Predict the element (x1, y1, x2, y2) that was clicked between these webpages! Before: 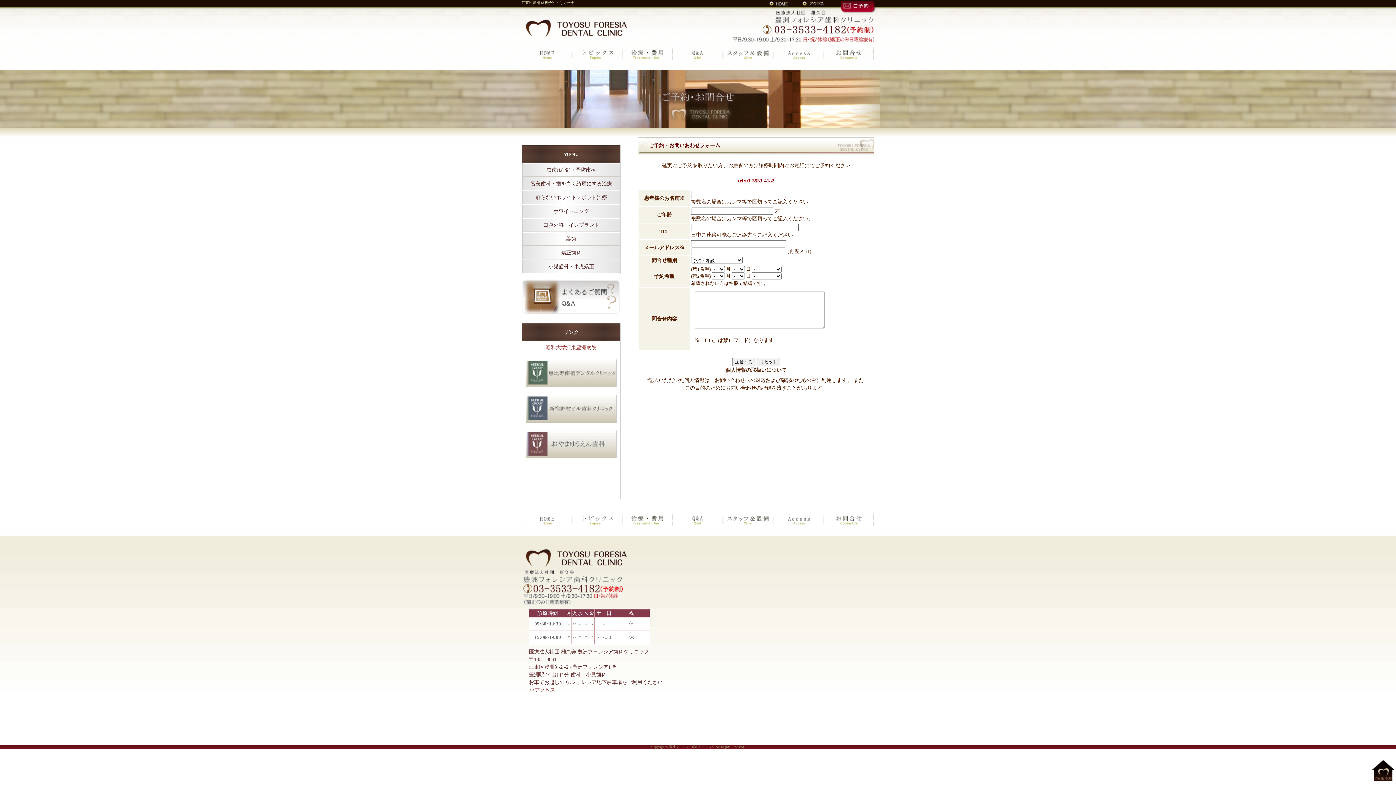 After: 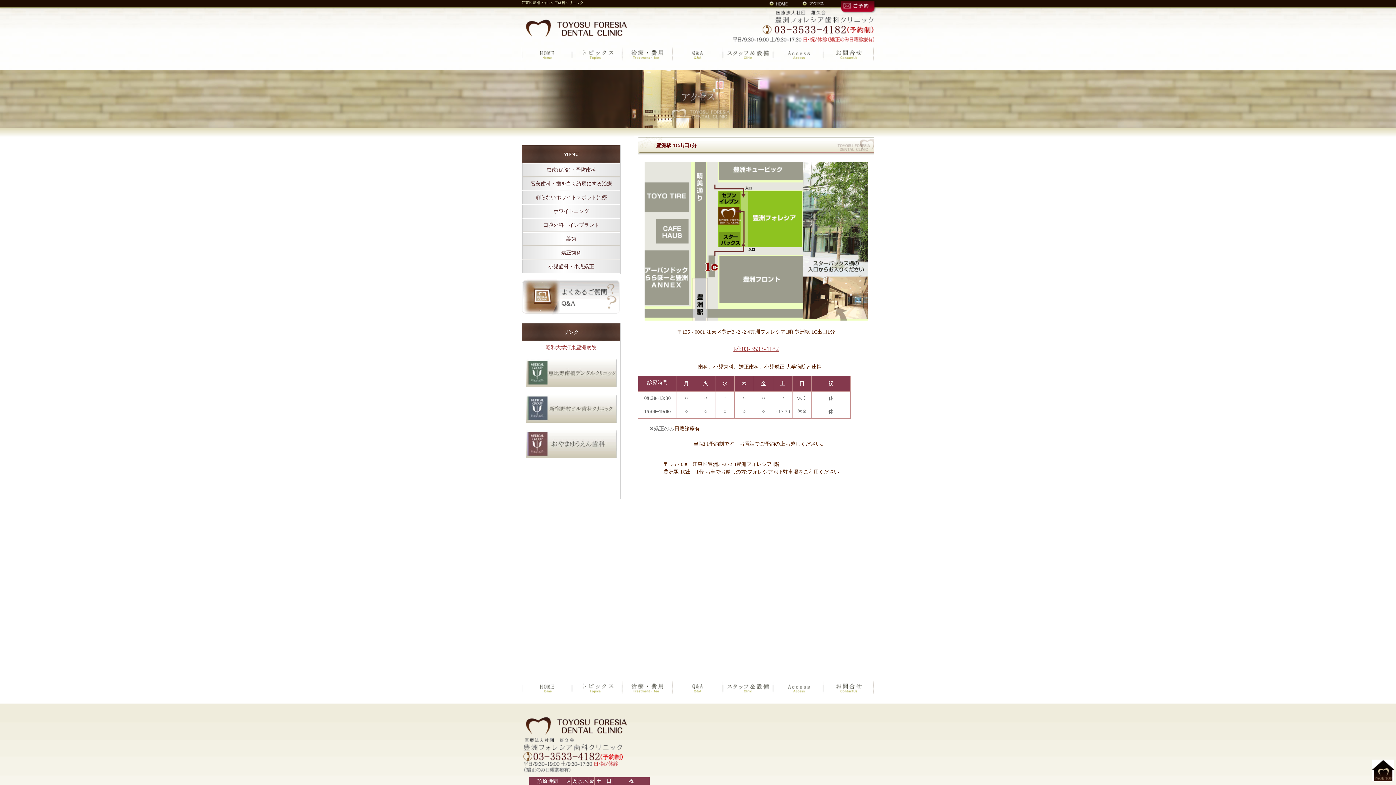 Action: bbox: (772, 44, 823, 66)